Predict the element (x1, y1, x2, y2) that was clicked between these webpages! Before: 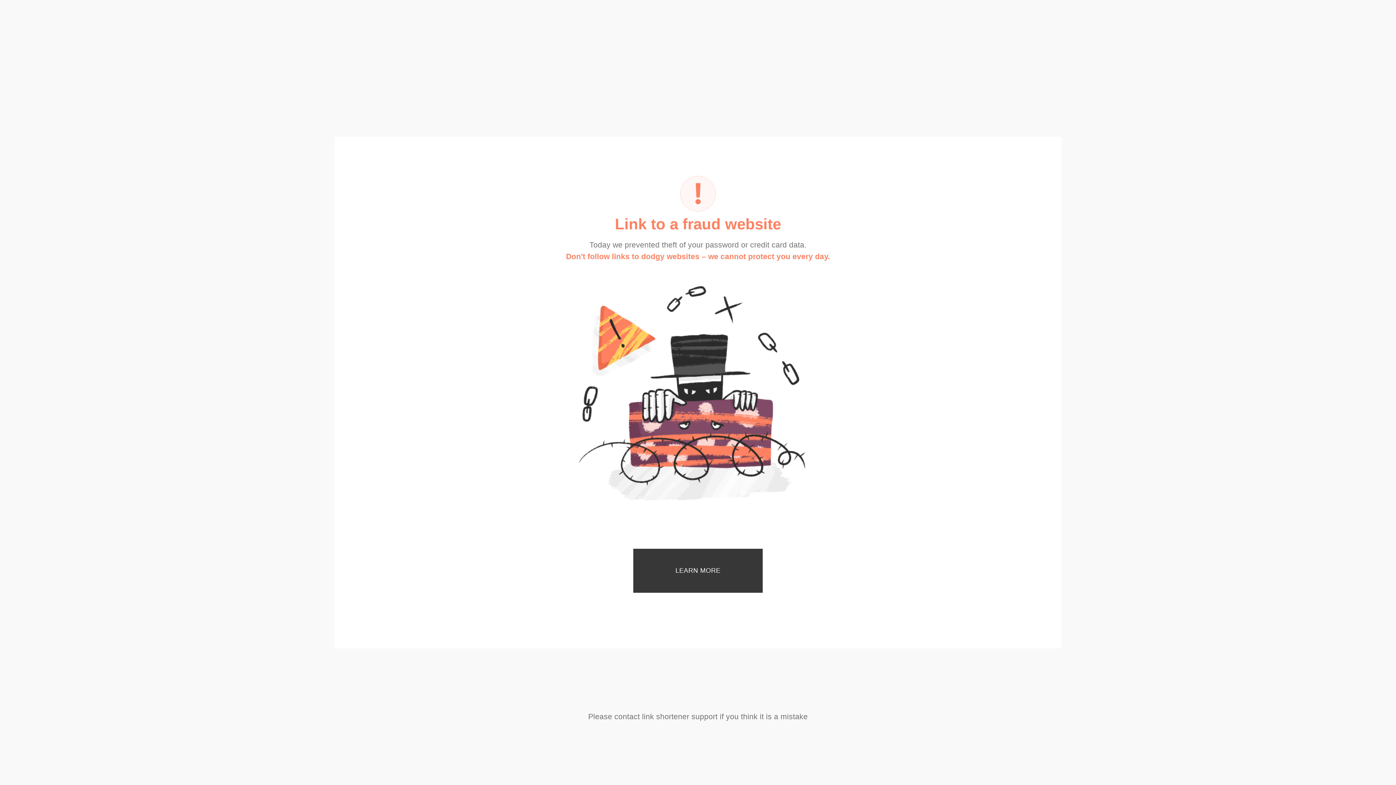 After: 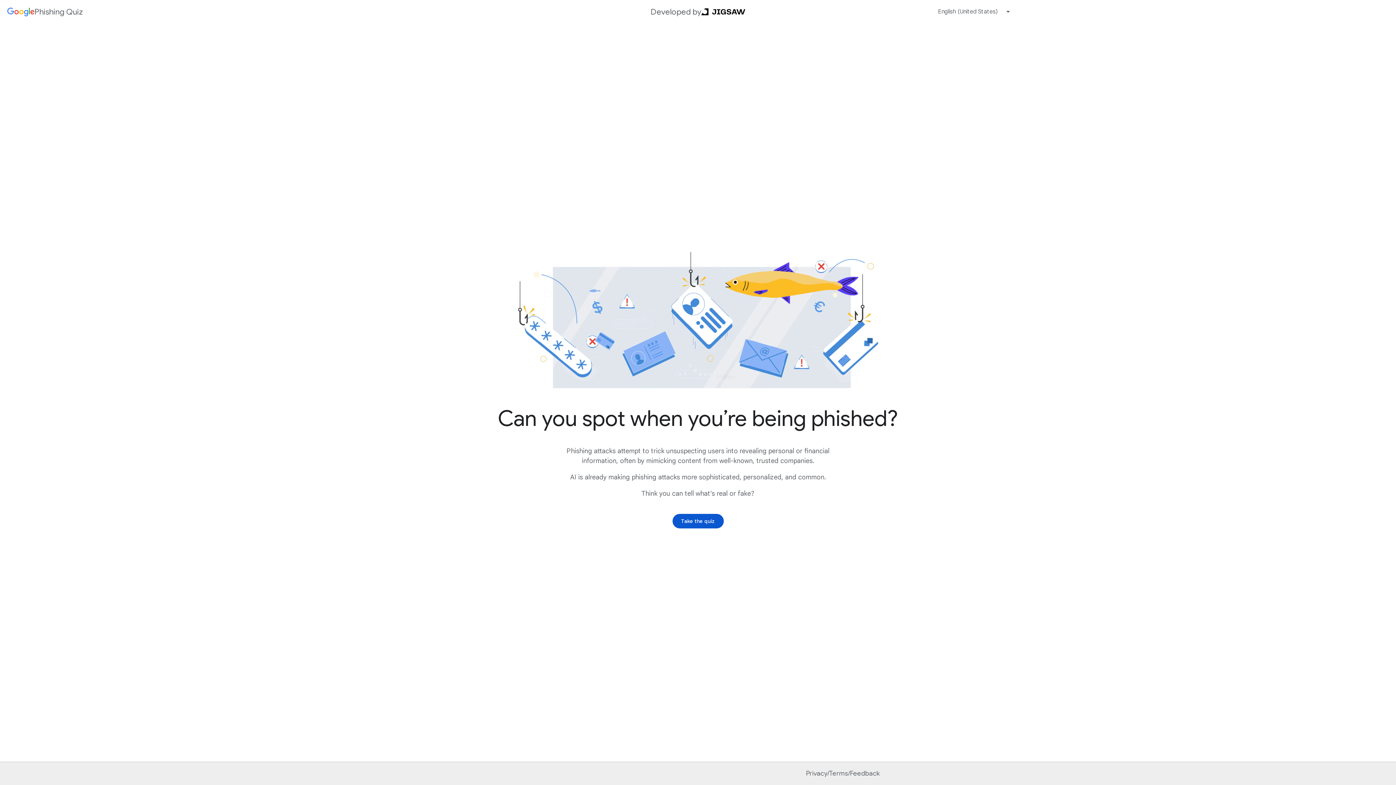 Action: bbox: (633, 549, 762, 593) label: LEARN MORE